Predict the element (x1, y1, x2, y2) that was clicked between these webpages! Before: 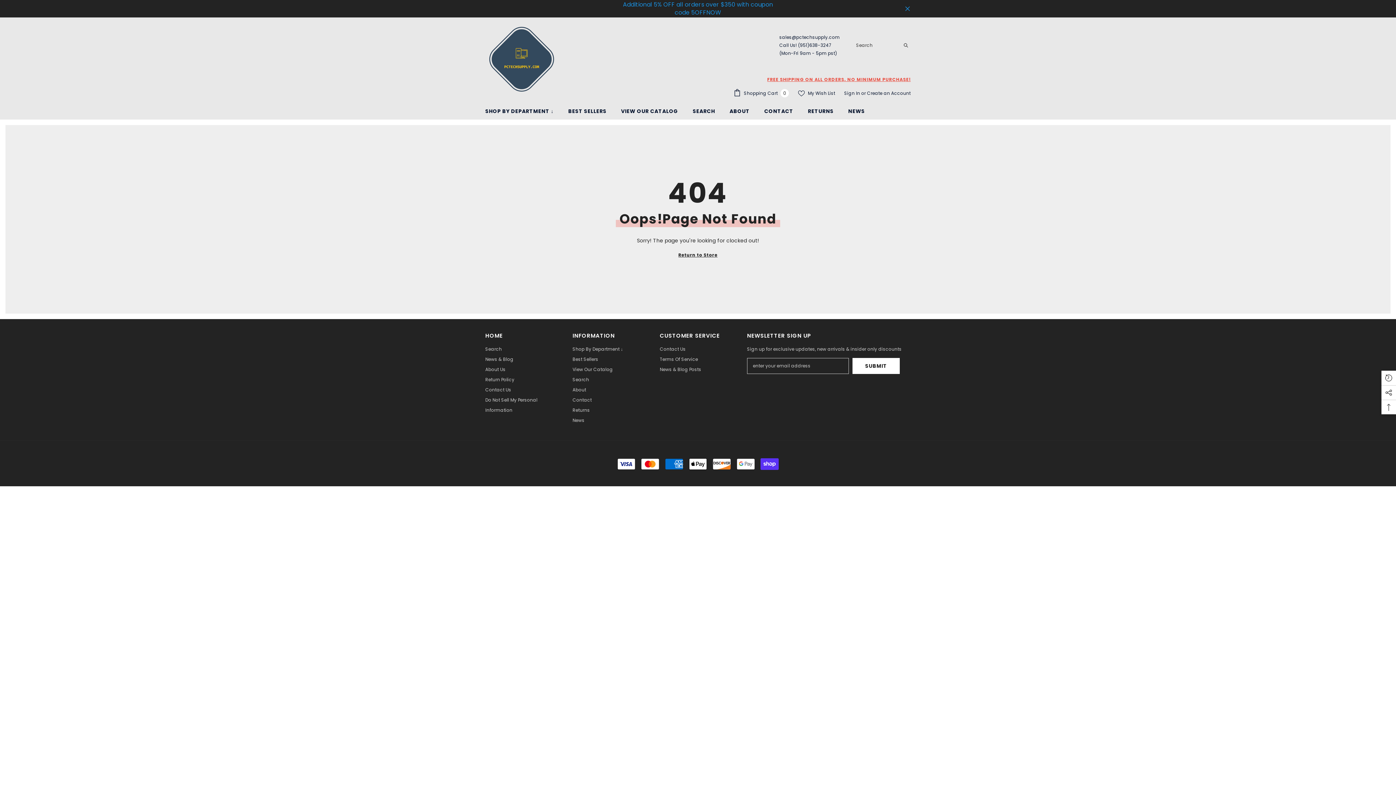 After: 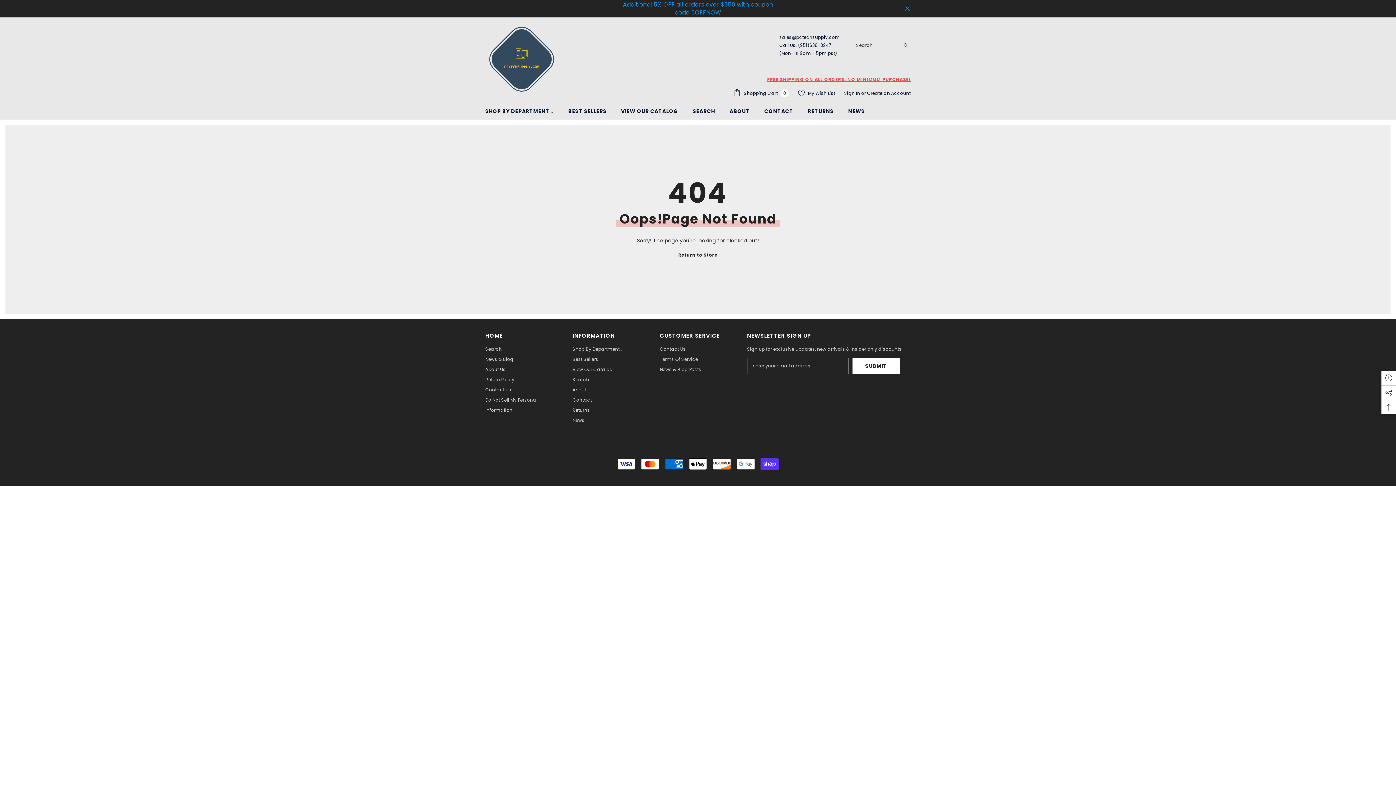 Action: bbox: (798, 90, 835, 96) label:  My Wish List